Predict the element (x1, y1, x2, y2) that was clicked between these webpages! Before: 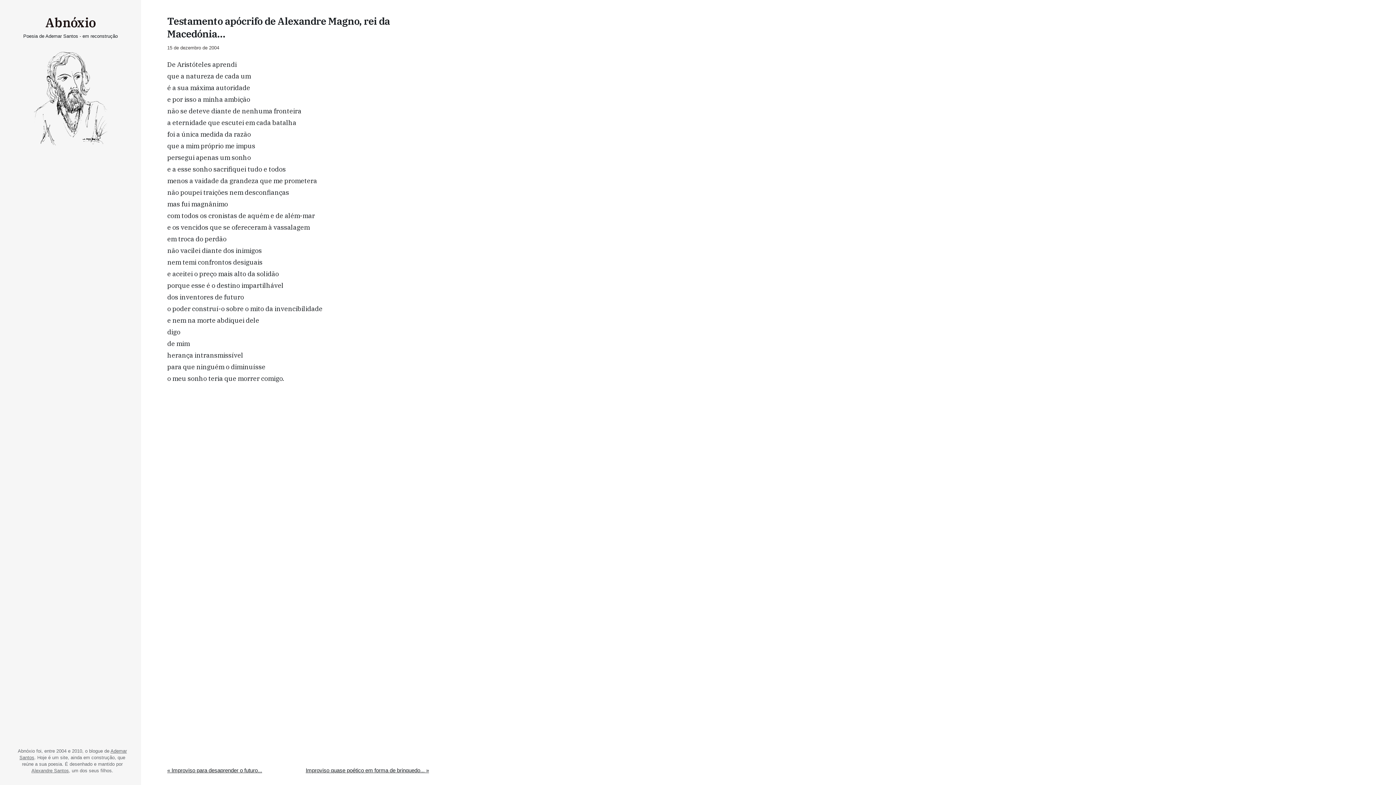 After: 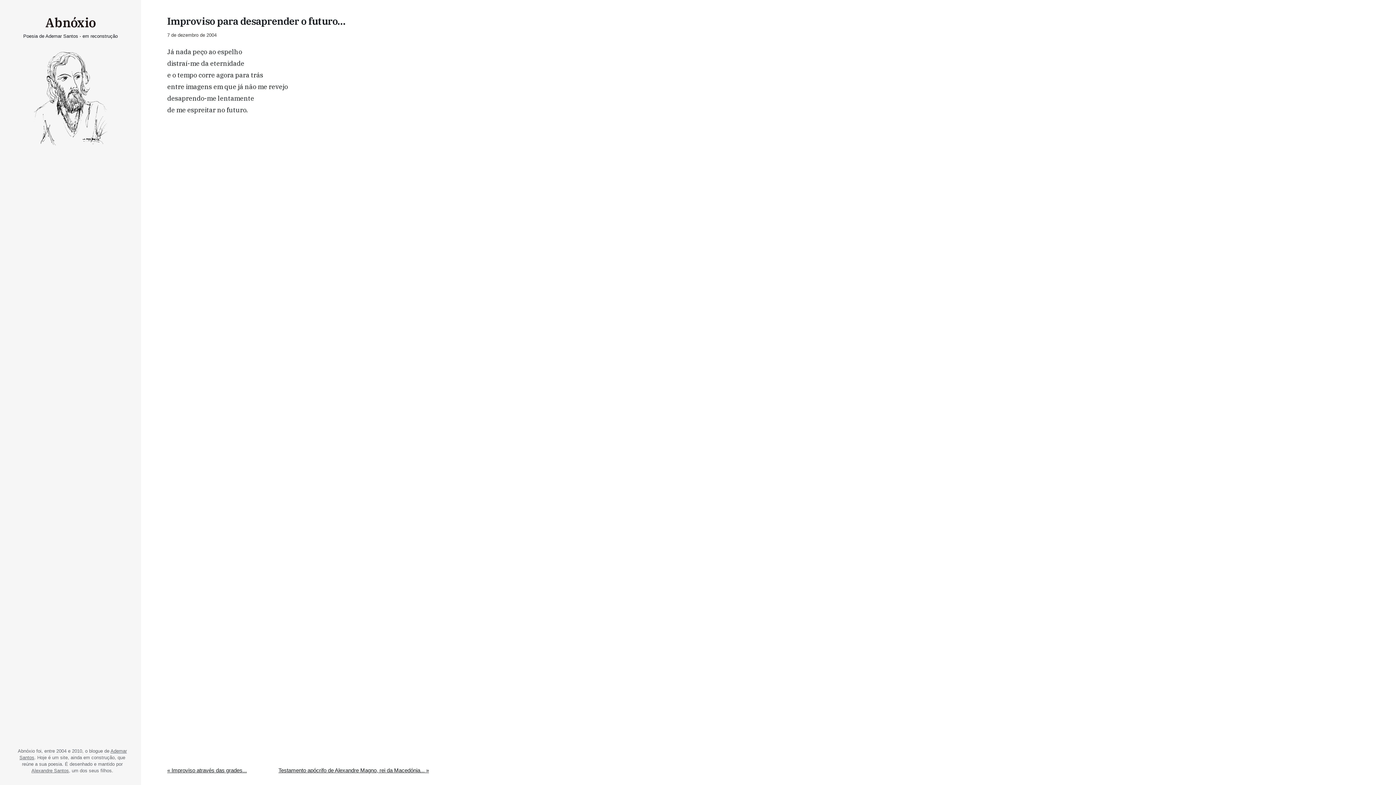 Action: label: « Improviso para desaprender o futuro... bbox: (167, 766, 262, 774)